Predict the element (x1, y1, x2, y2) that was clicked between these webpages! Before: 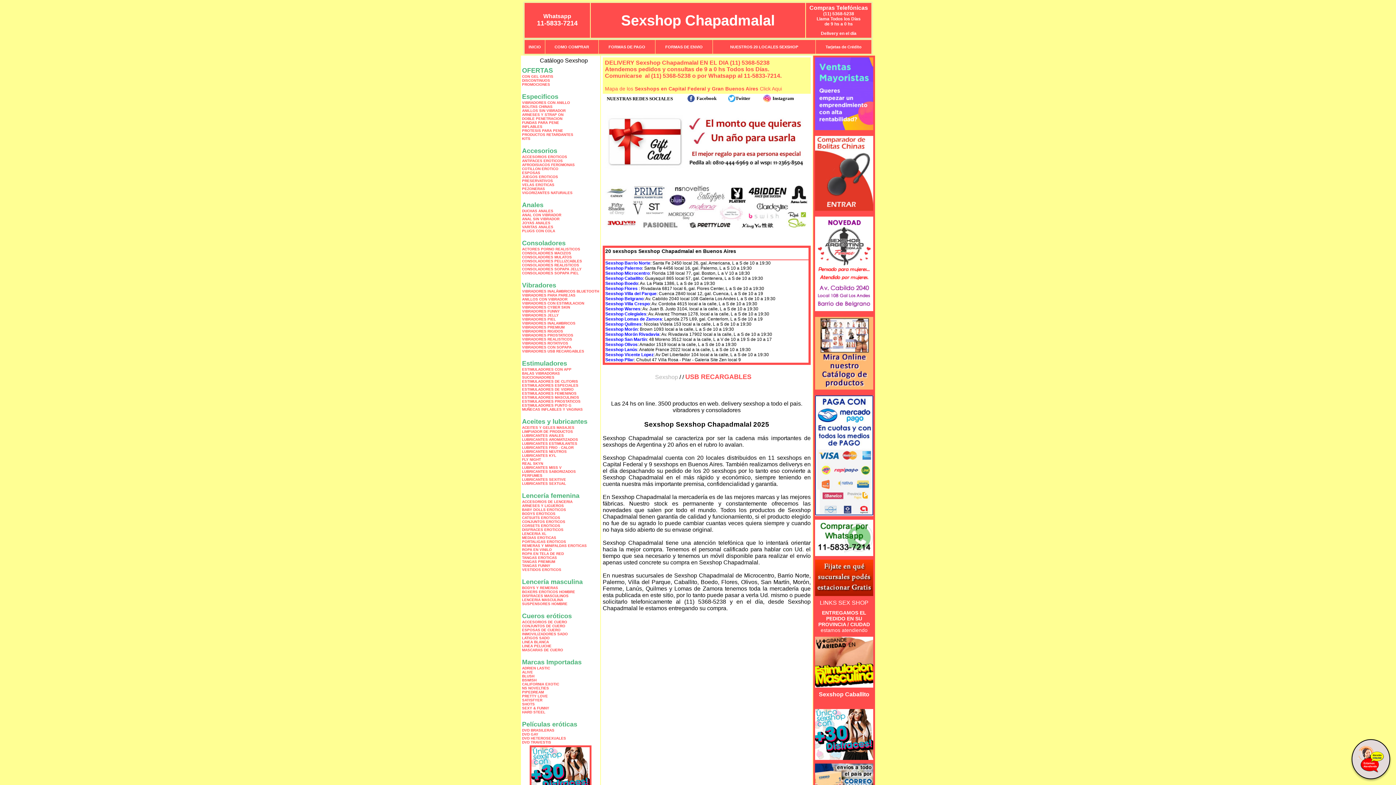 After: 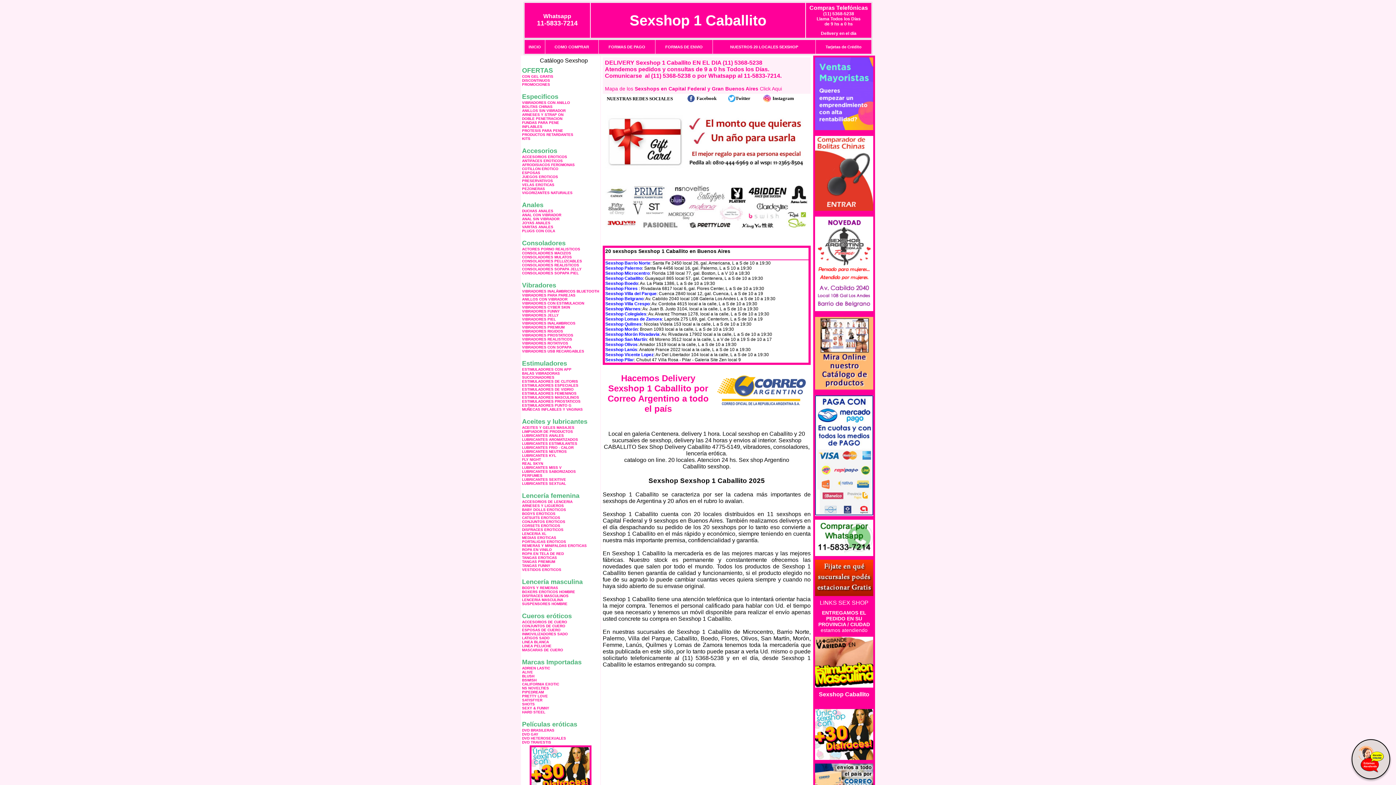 Action: label: Sexshop Caballito bbox: (819, 691, 869, 697)